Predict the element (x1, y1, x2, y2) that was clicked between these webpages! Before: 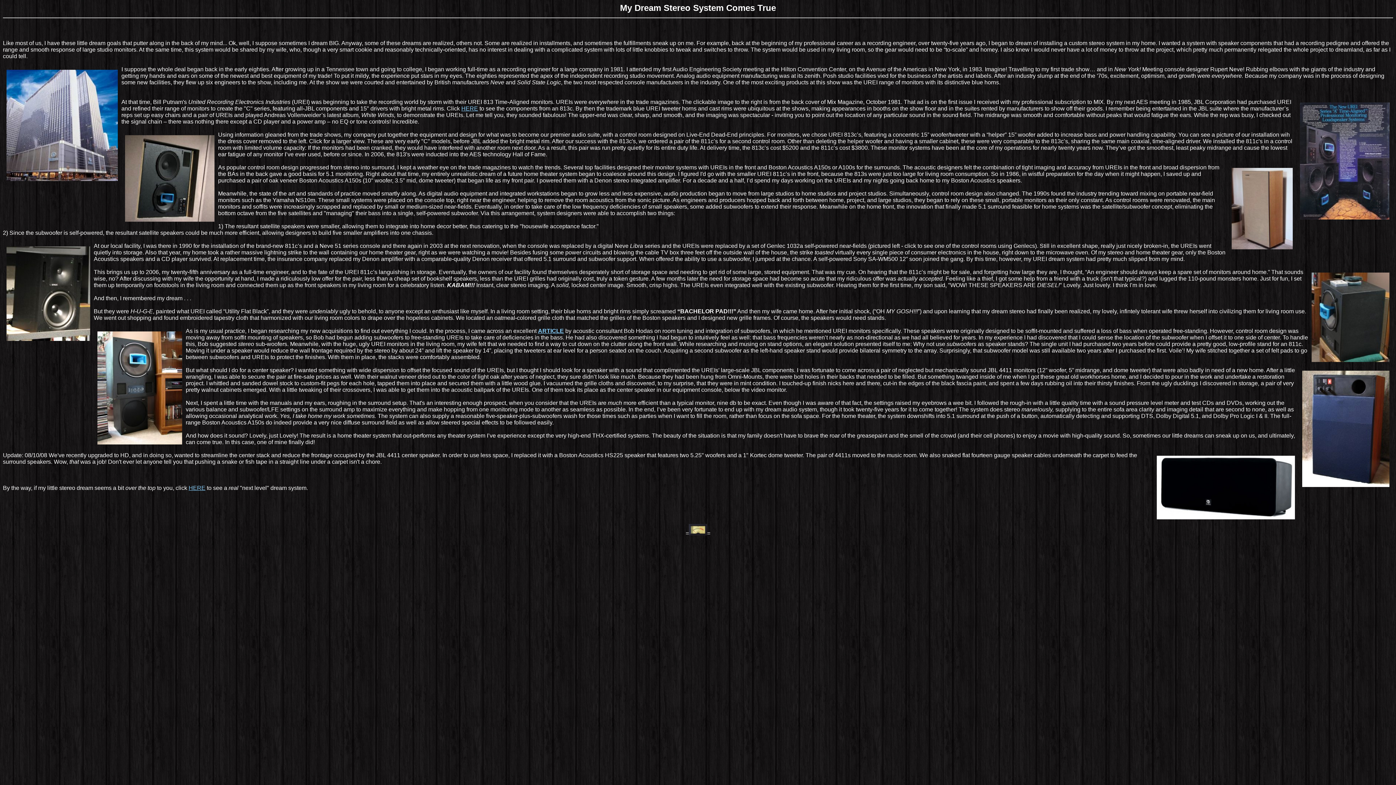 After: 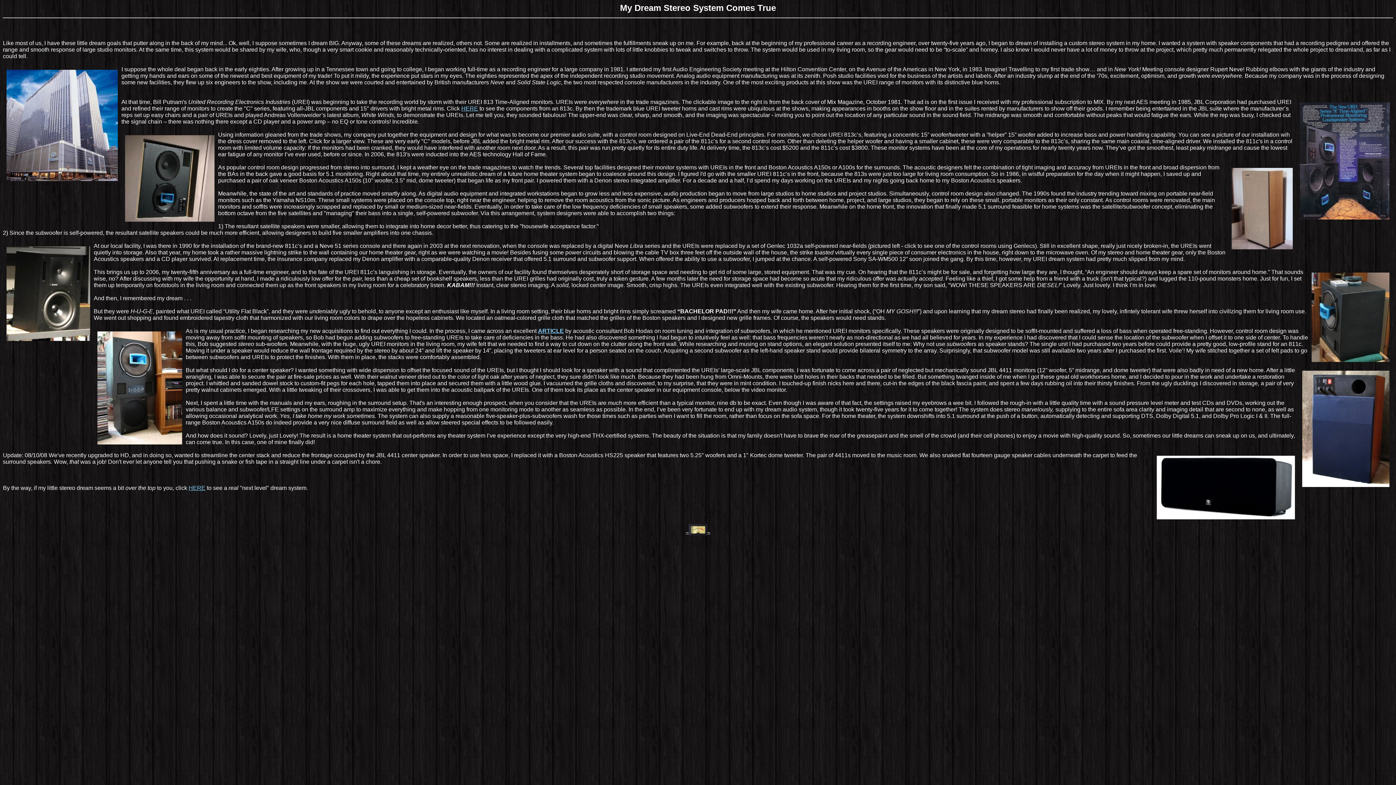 Action: label: ARTICLE bbox: (538, 327, 564, 334)